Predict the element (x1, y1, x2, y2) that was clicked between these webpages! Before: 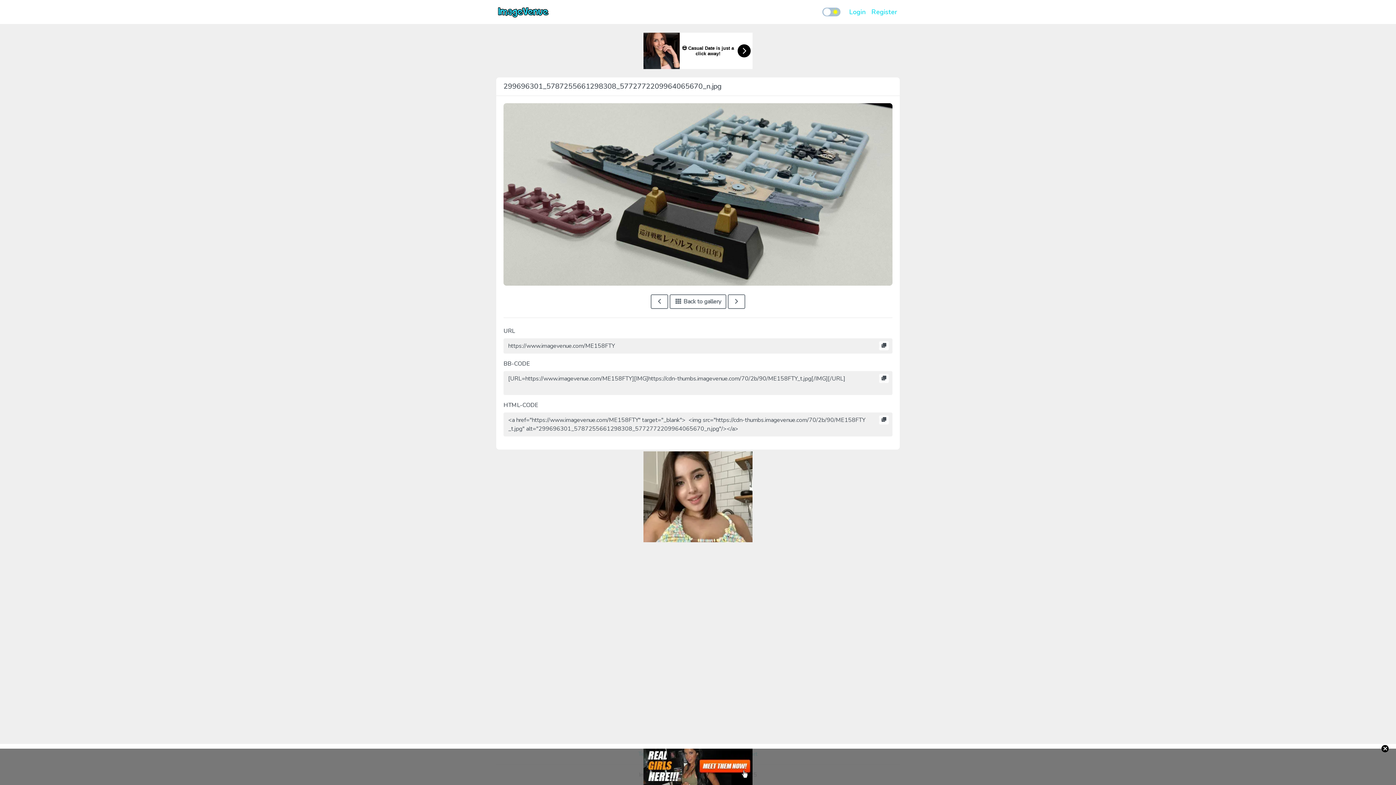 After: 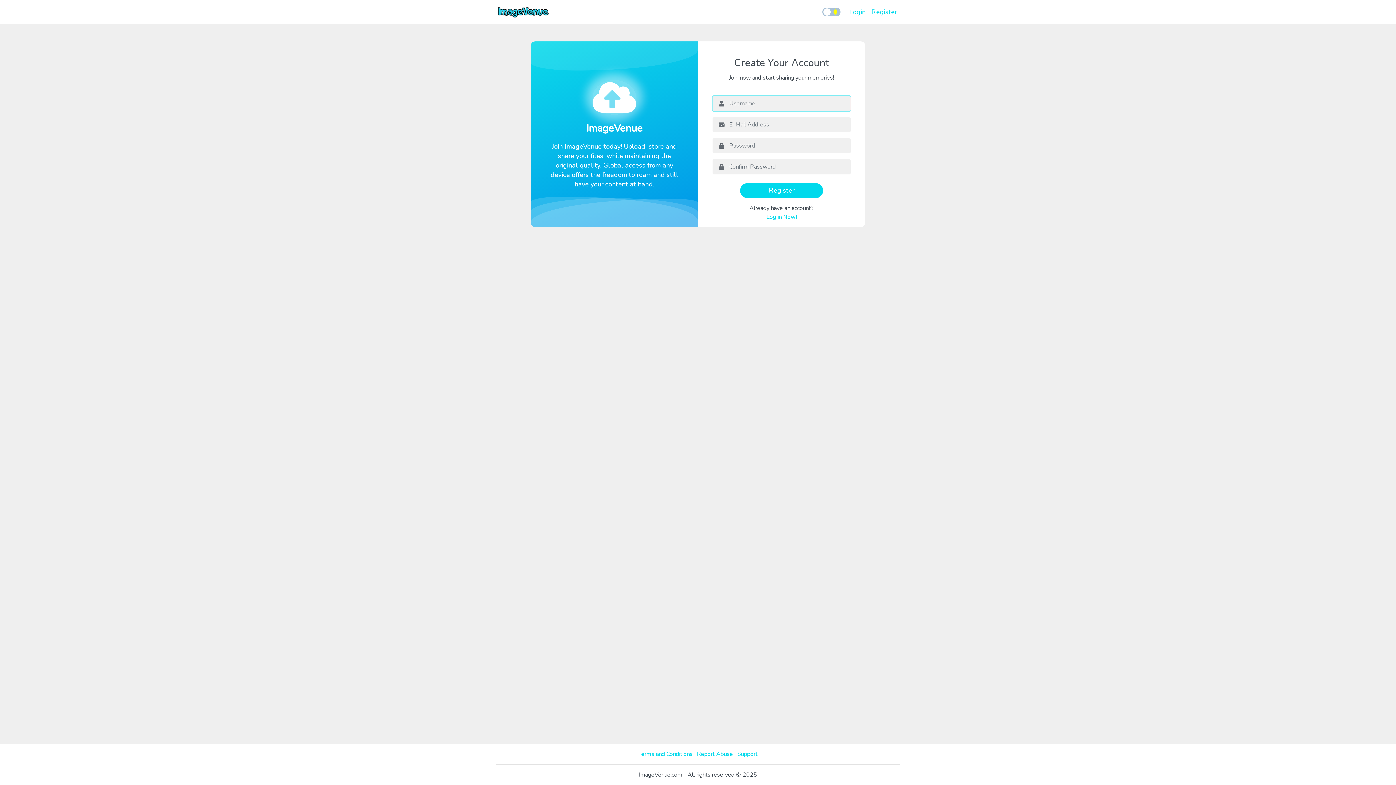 Action: label: Register bbox: (868, 4, 900, 19)